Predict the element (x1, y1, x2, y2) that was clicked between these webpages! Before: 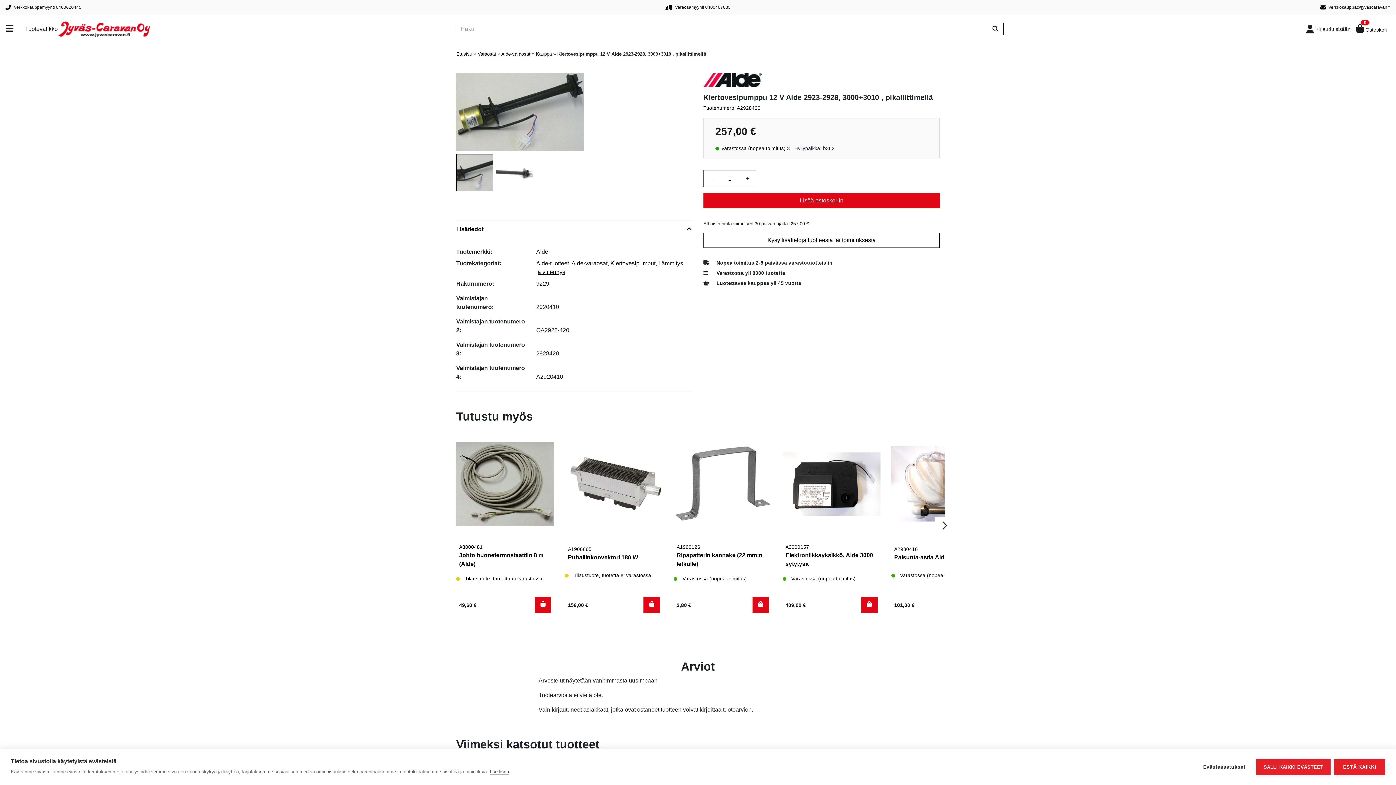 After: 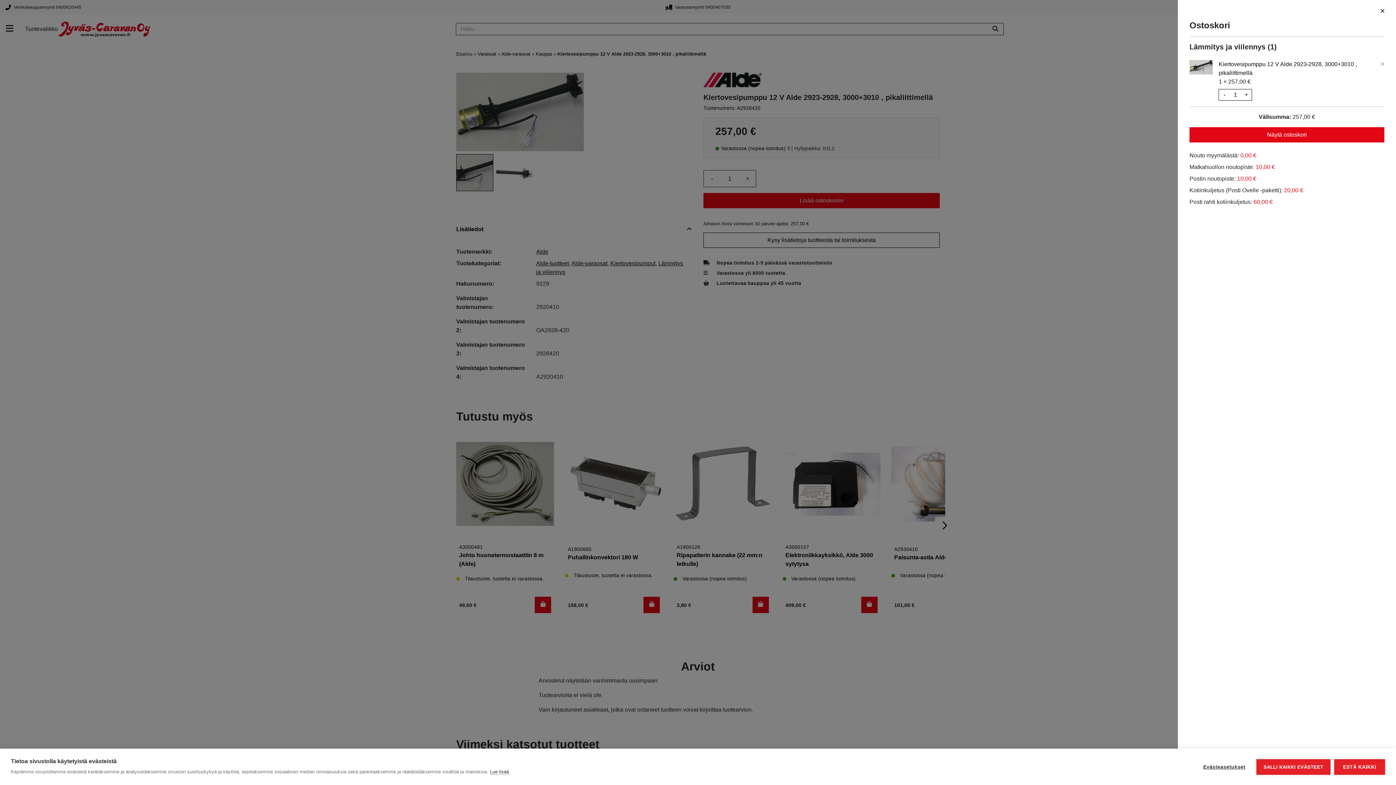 Action: bbox: (703, 193, 940, 208) label: Lisää ostoskoriin